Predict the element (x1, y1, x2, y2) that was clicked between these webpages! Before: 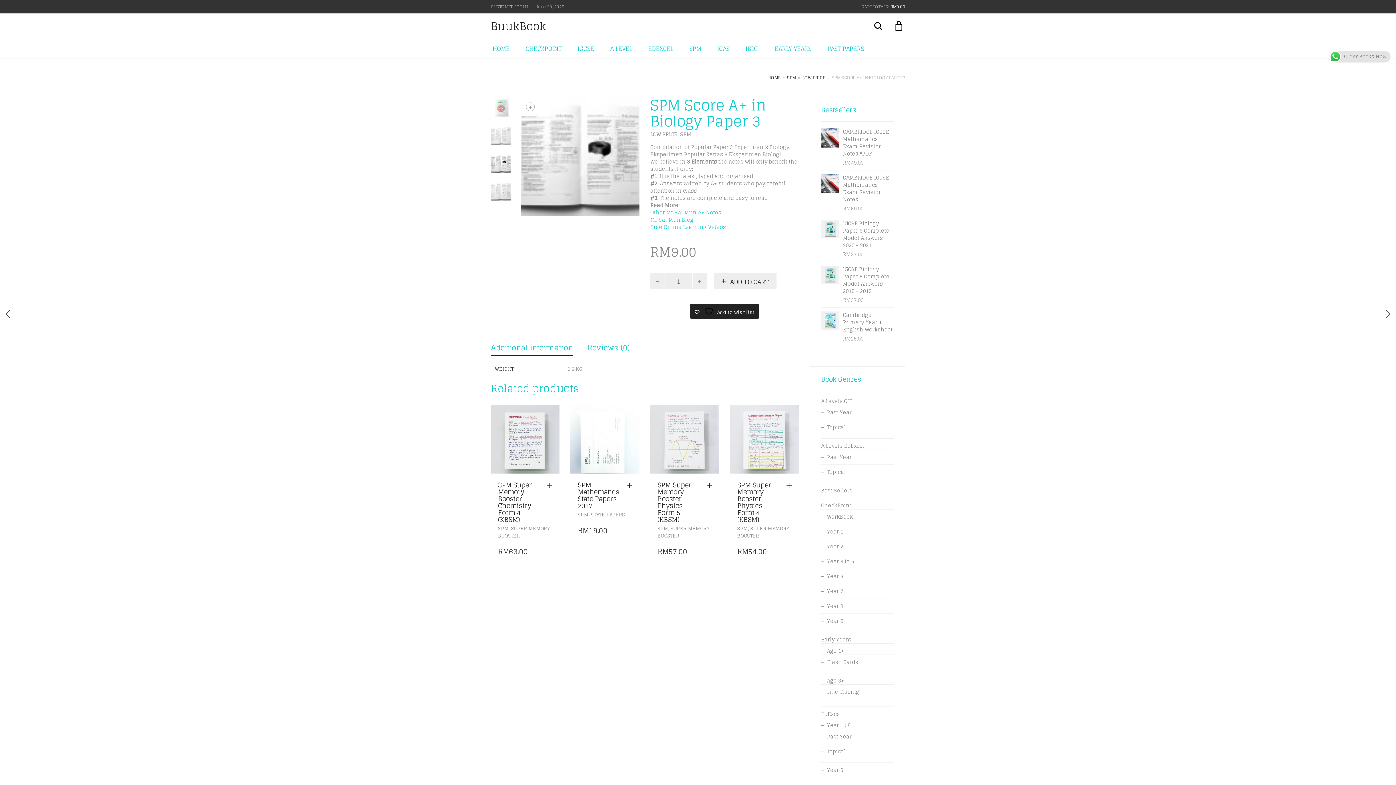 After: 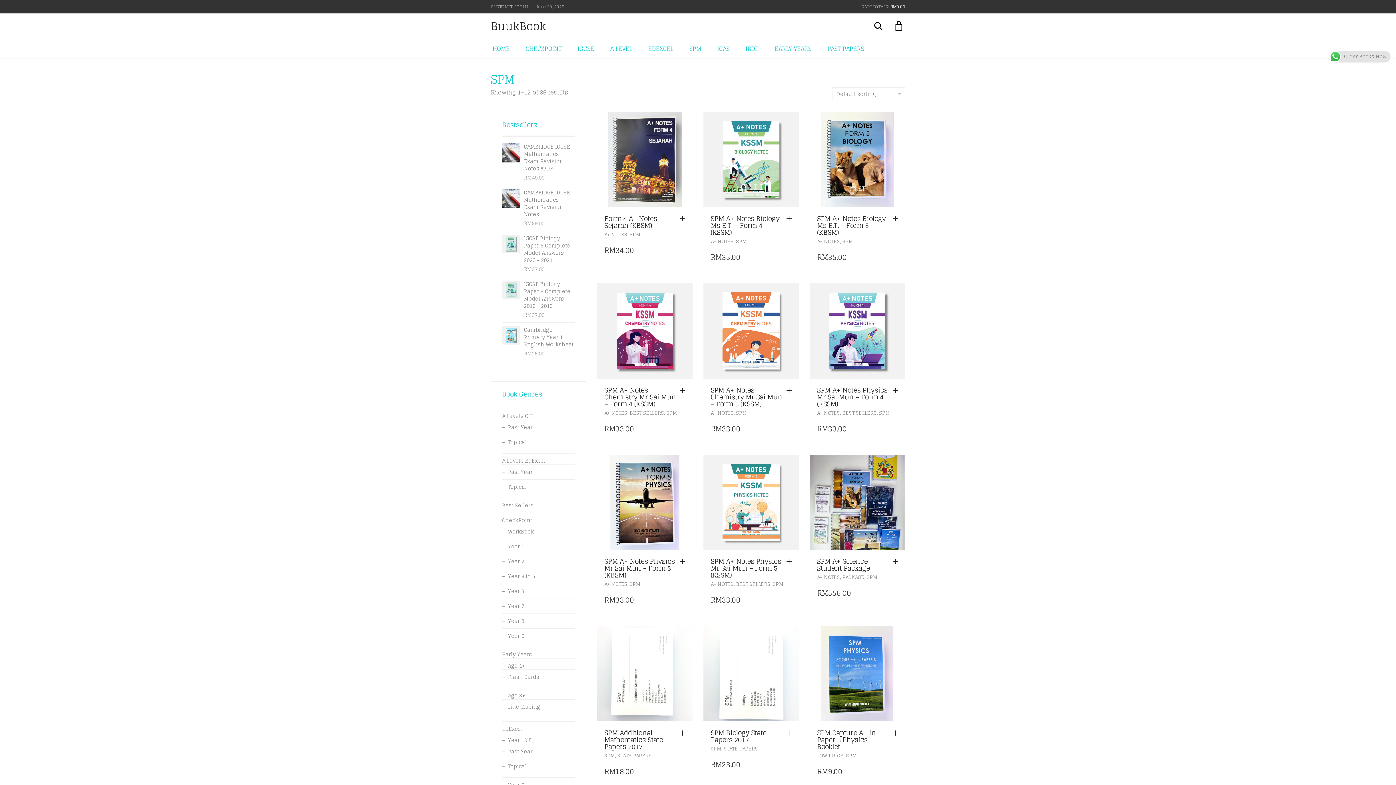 Action: label: SPM bbox: (657, 524, 668, 533)